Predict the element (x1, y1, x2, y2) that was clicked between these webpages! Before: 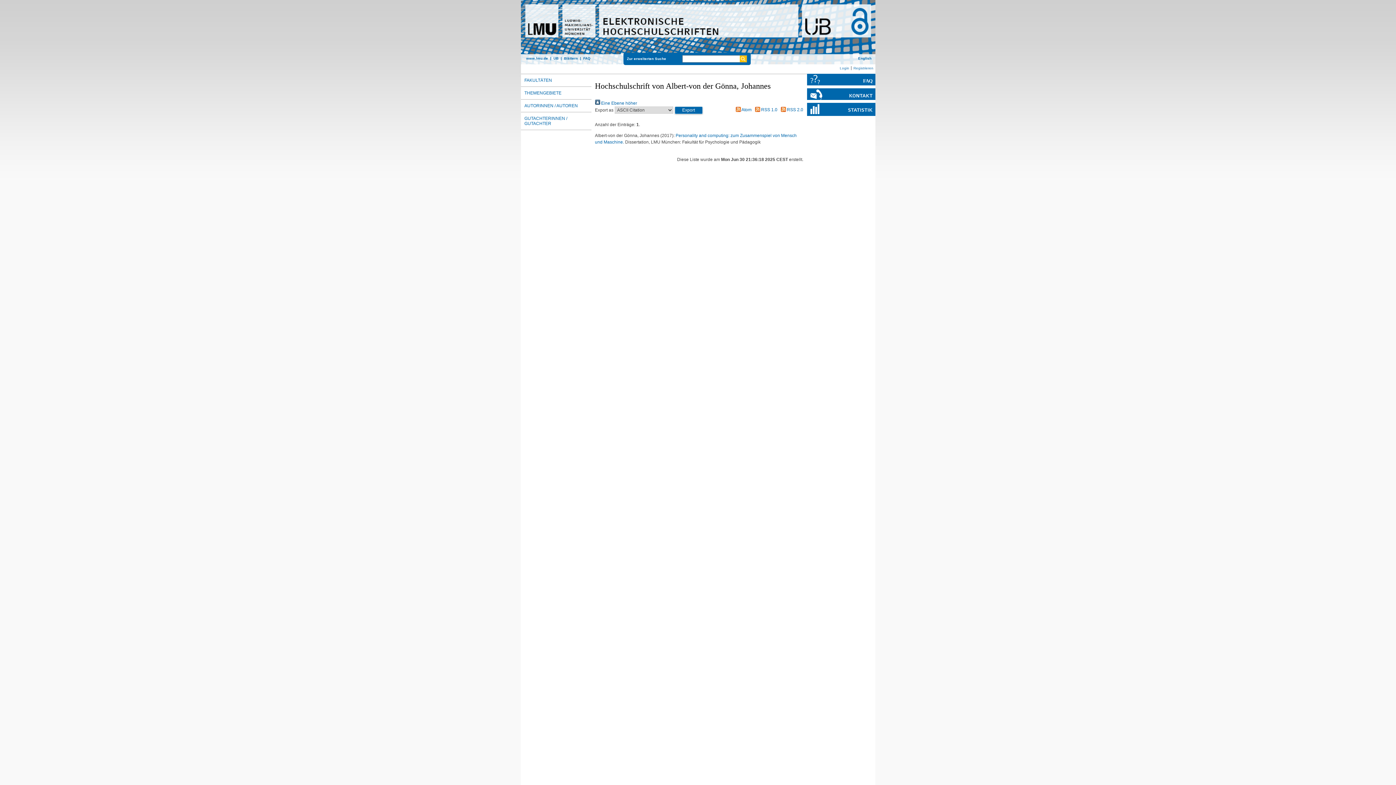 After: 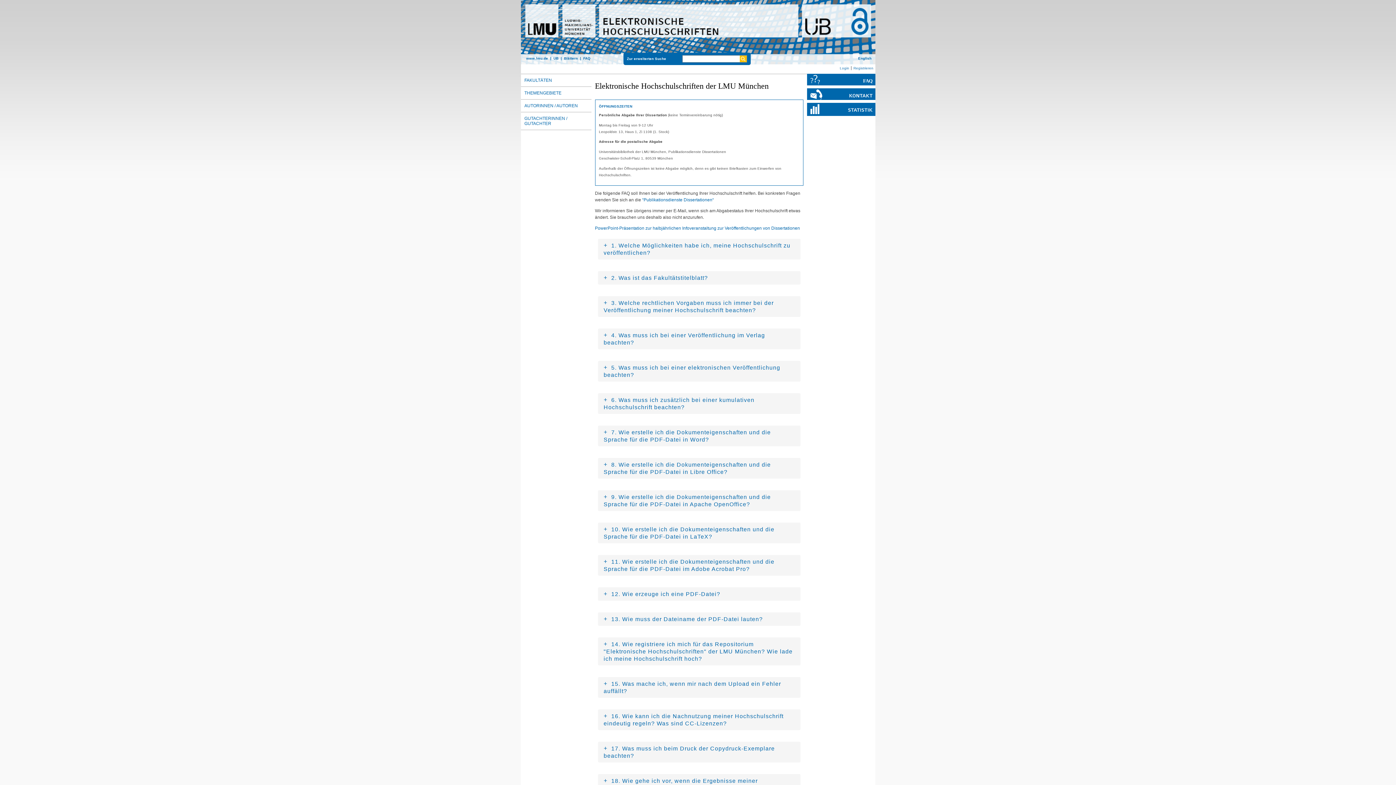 Action: bbox: (520, 0, 875, 64)